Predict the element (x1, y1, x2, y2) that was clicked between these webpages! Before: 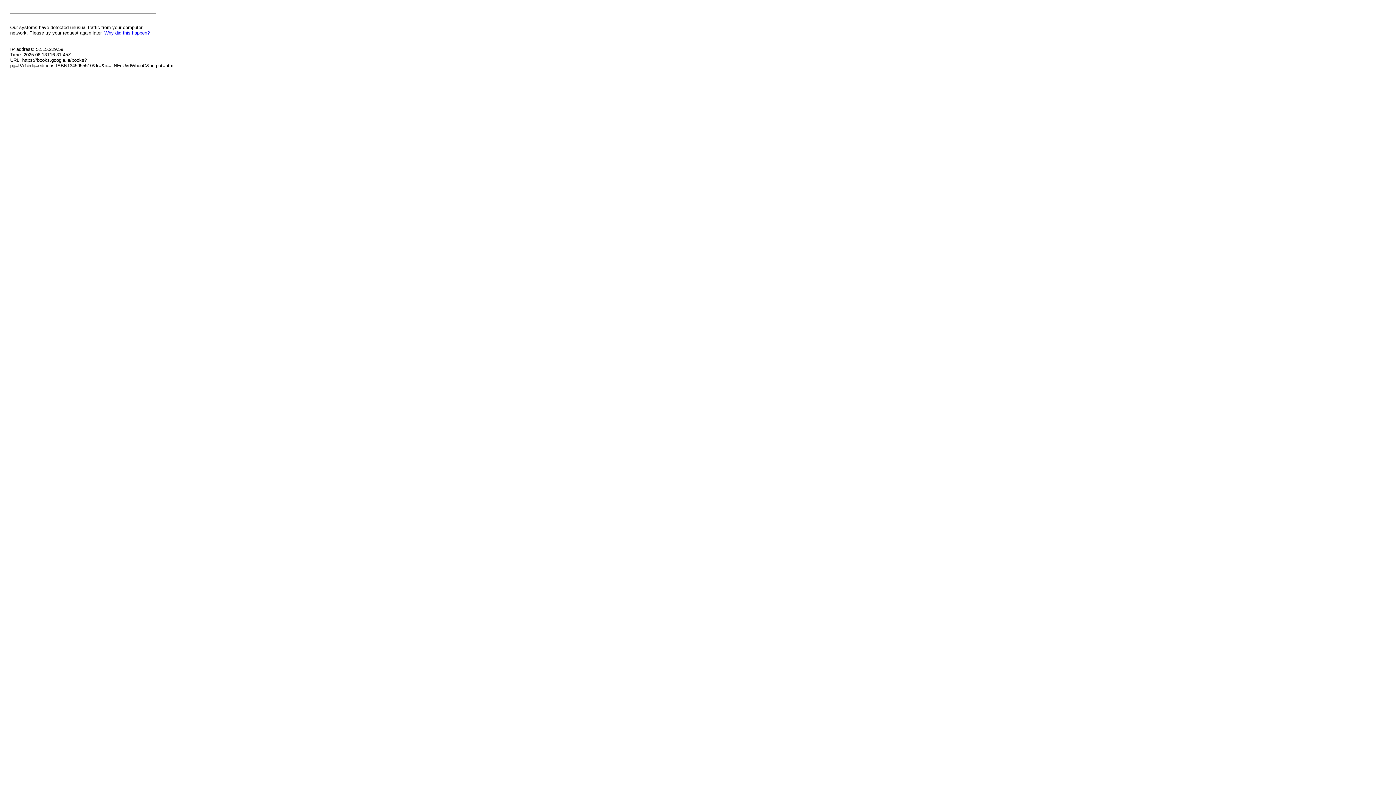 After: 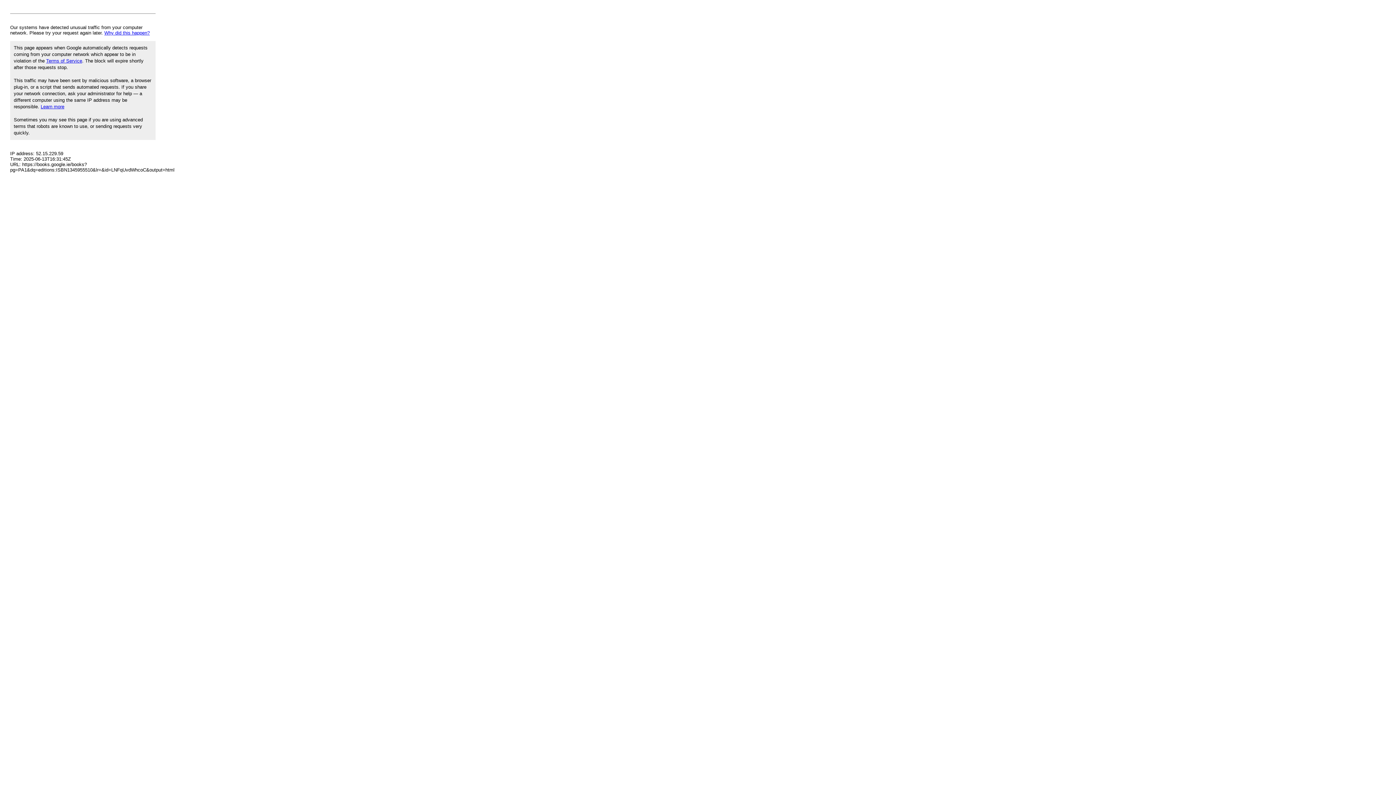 Action: bbox: (104, 30, 149, 35) label: Why did this happen?